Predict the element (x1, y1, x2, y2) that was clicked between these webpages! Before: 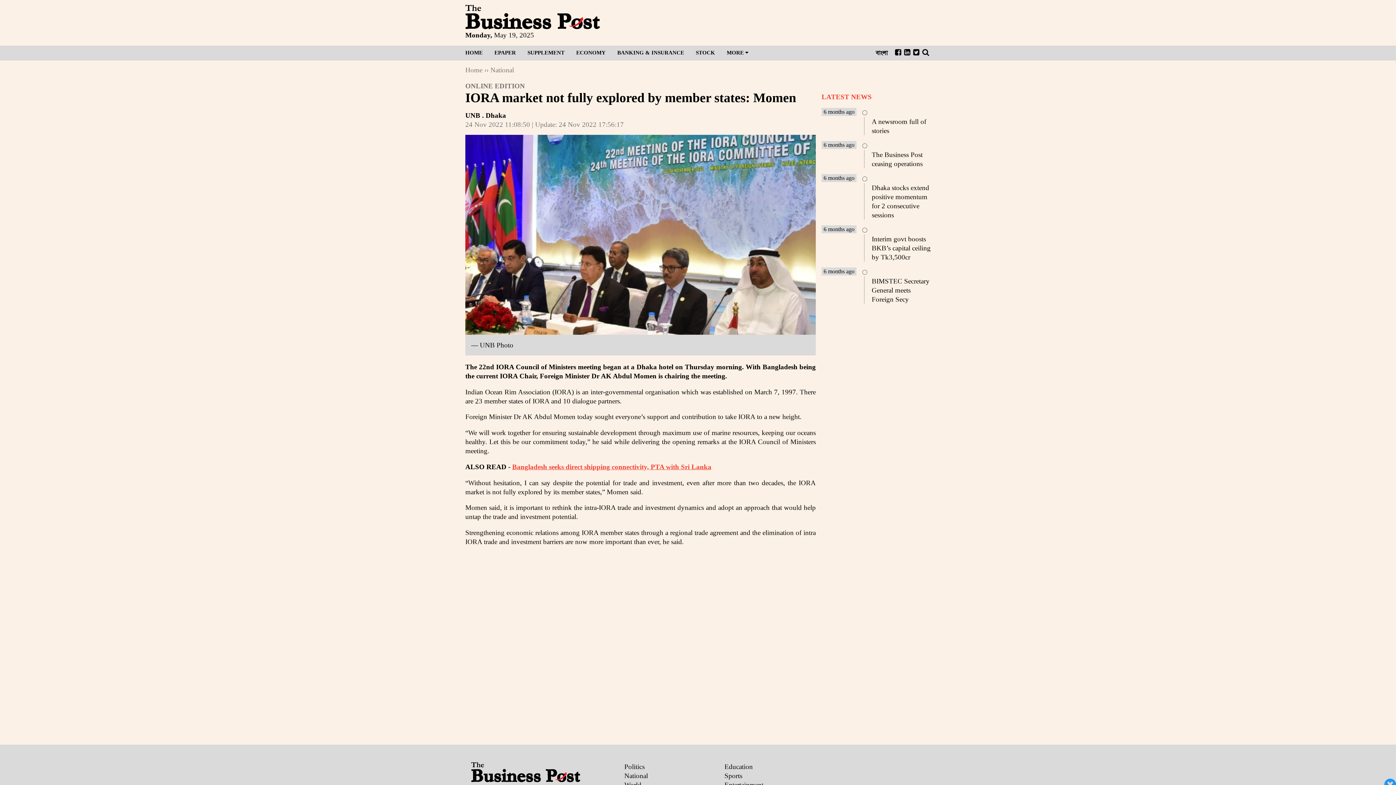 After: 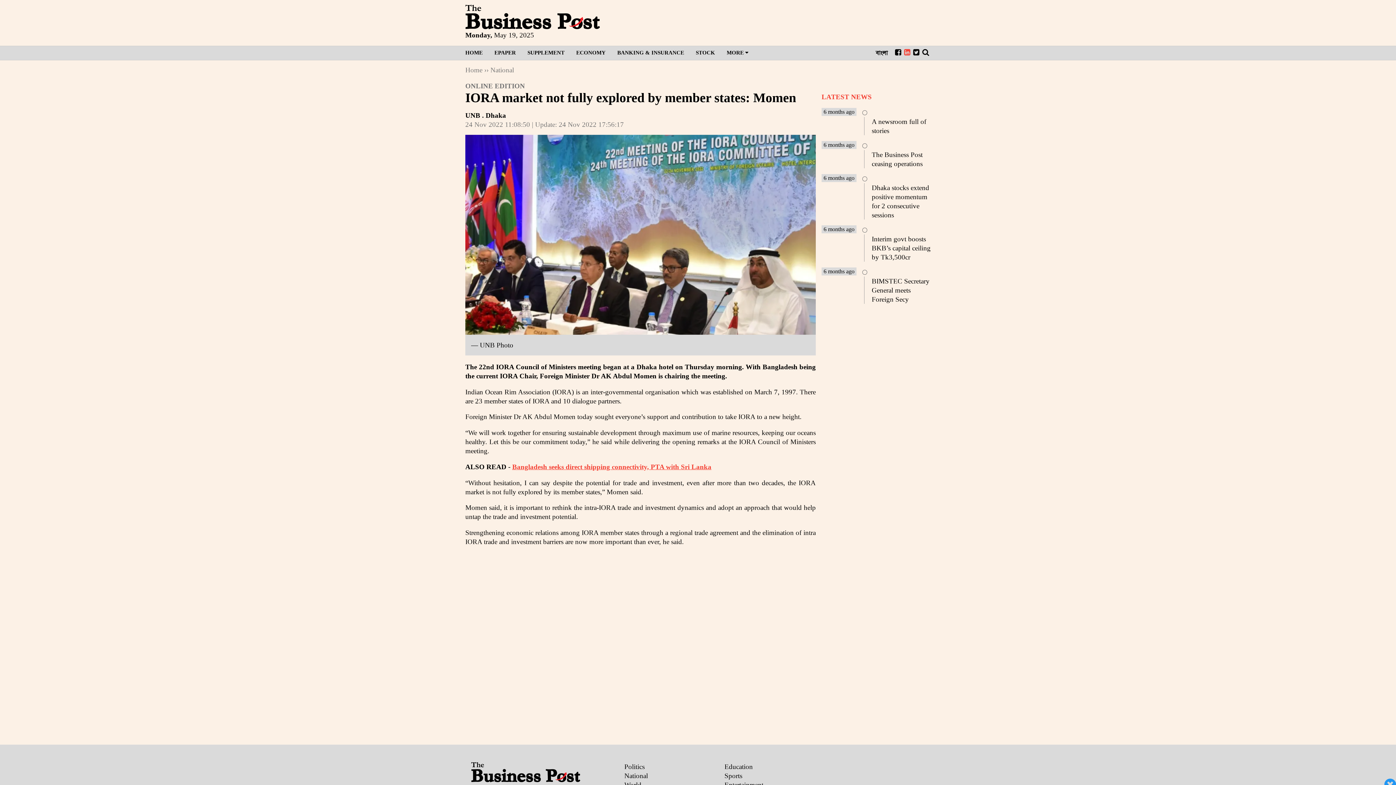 Action: bbox: (902, 46, 912, 58)